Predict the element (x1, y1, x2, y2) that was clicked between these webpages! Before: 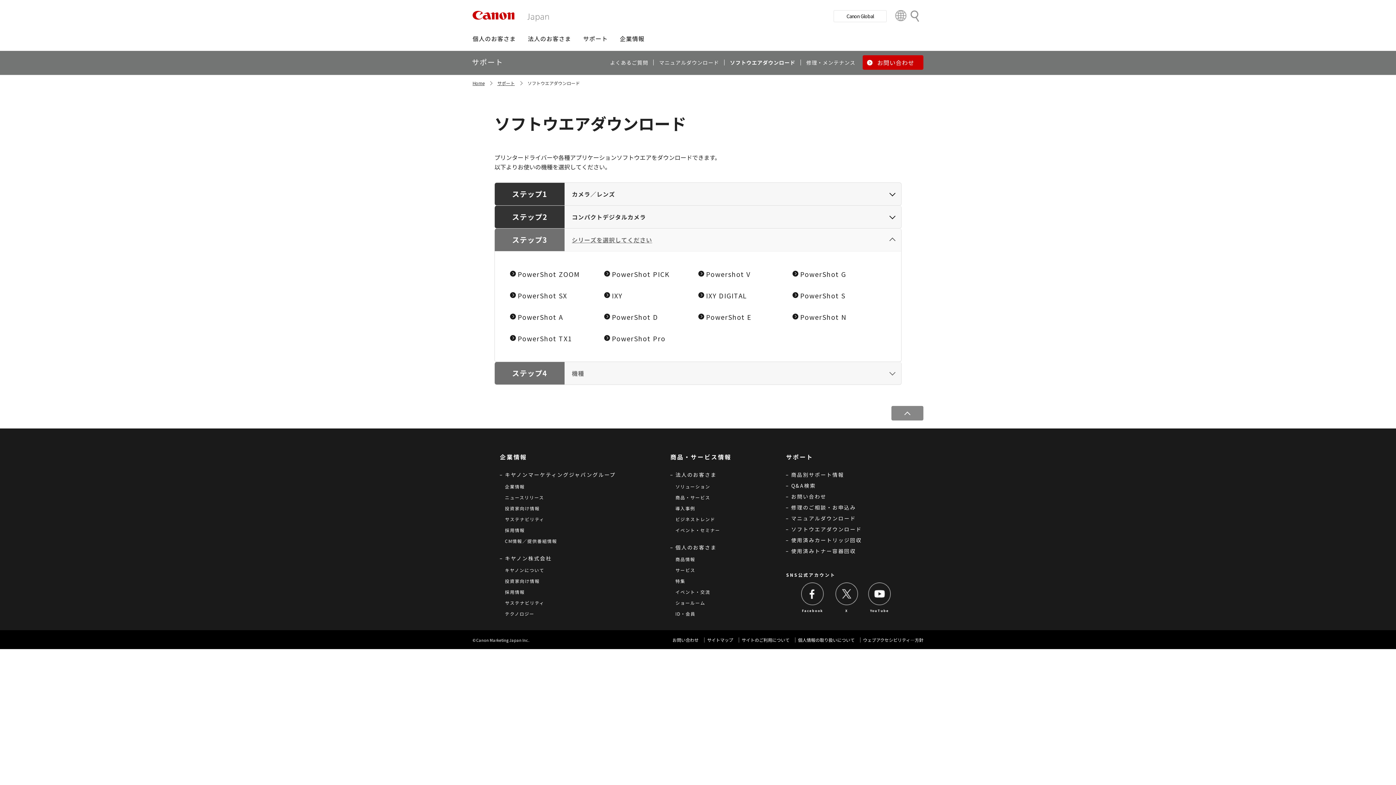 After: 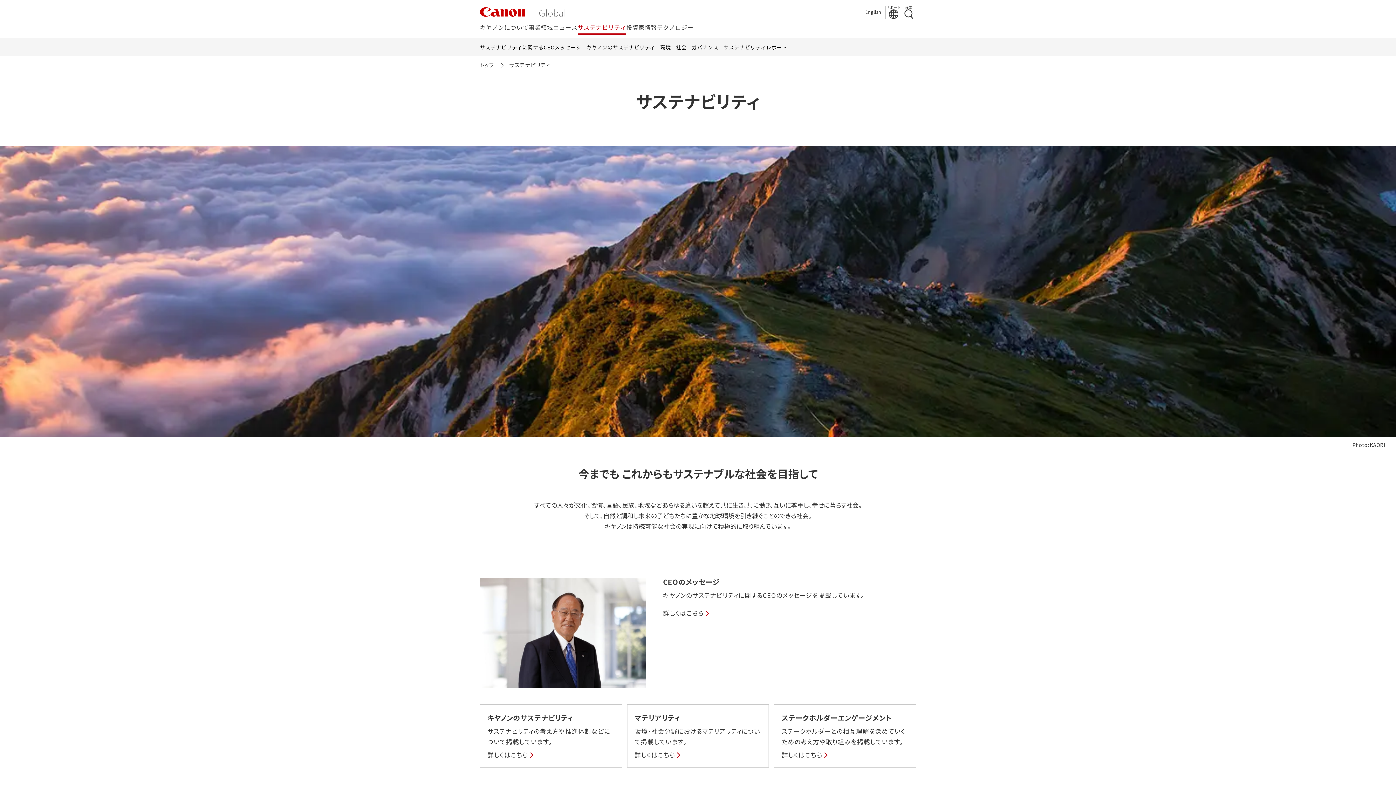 Action: label: サステナビリティ bbox: (505, 600, 544, 606)